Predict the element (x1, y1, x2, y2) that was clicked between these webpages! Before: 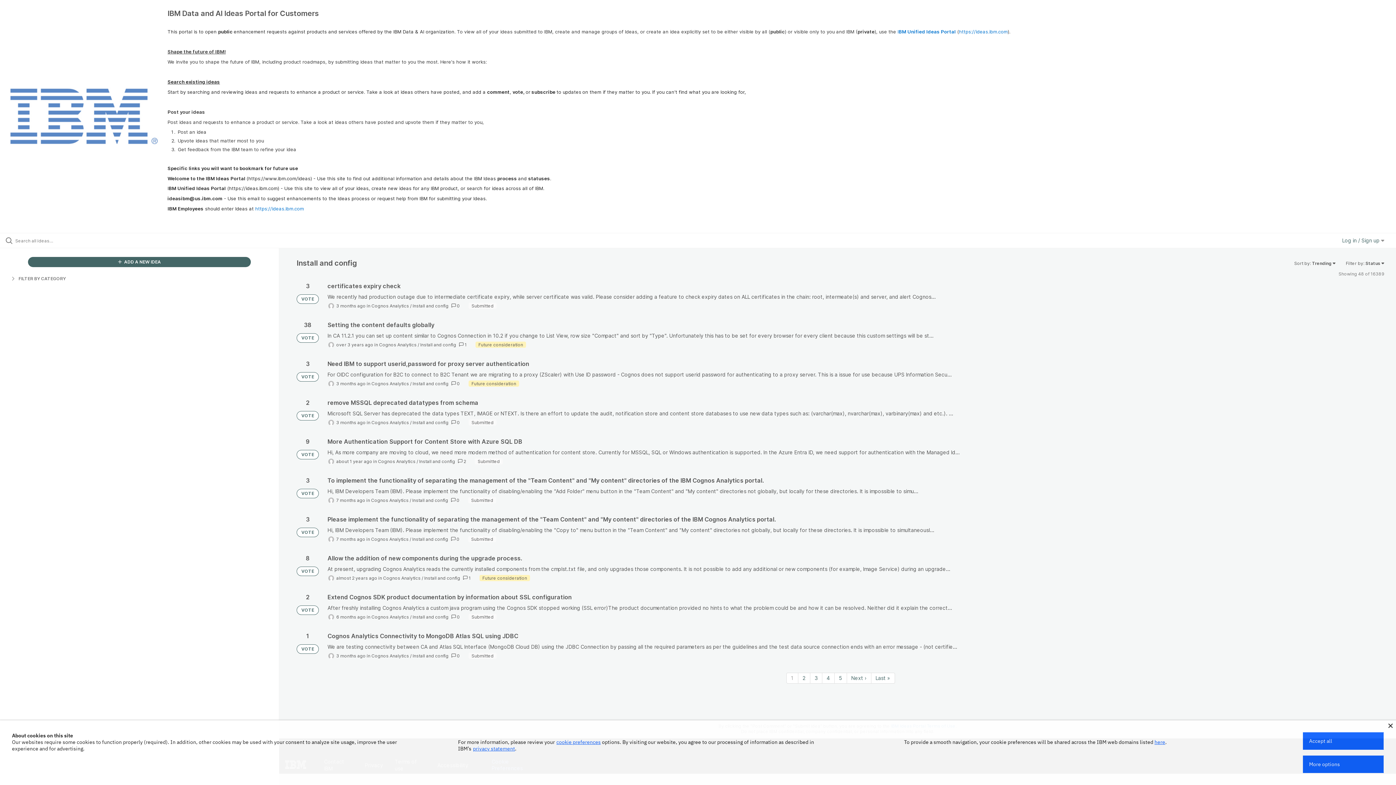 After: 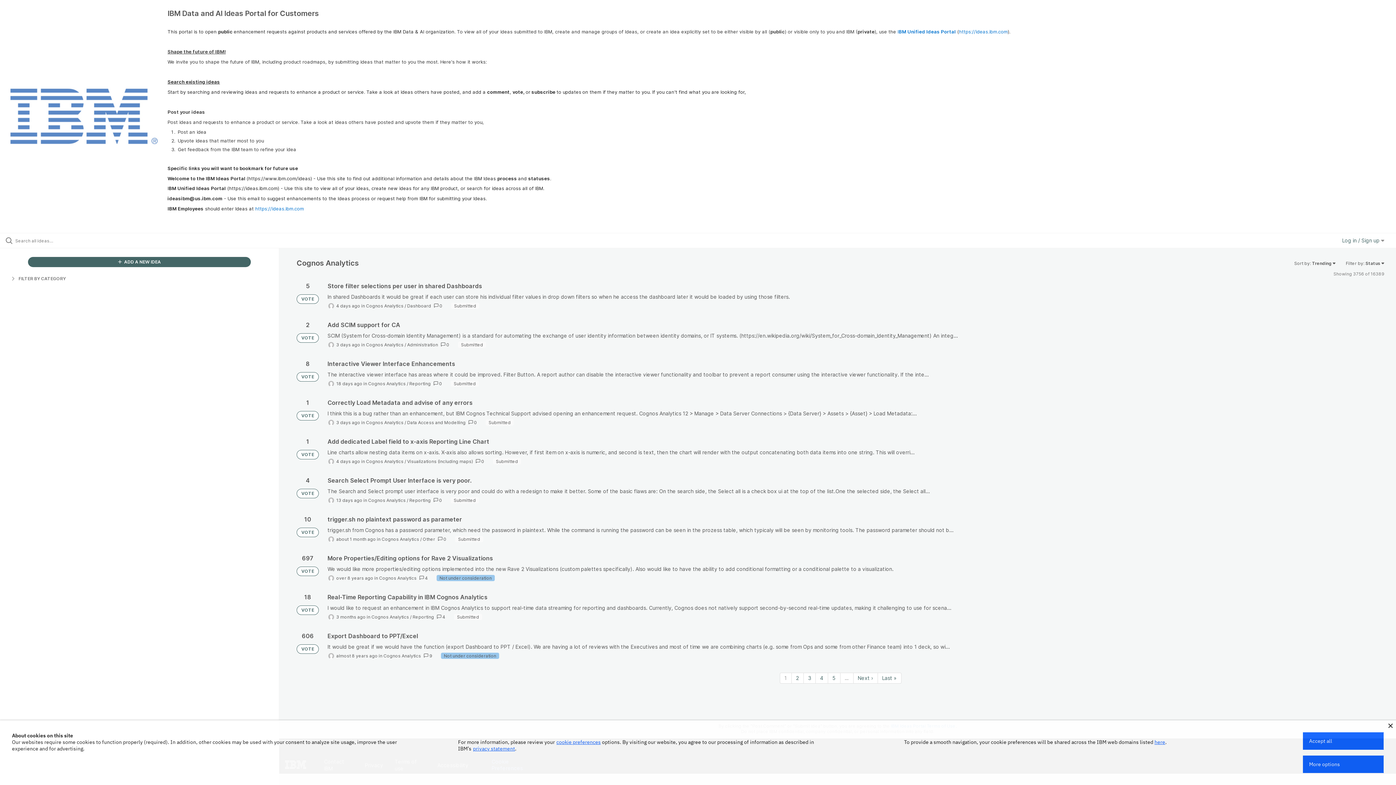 Action: bbox: (371, 536, 408, 542) label: Cognos Analytics